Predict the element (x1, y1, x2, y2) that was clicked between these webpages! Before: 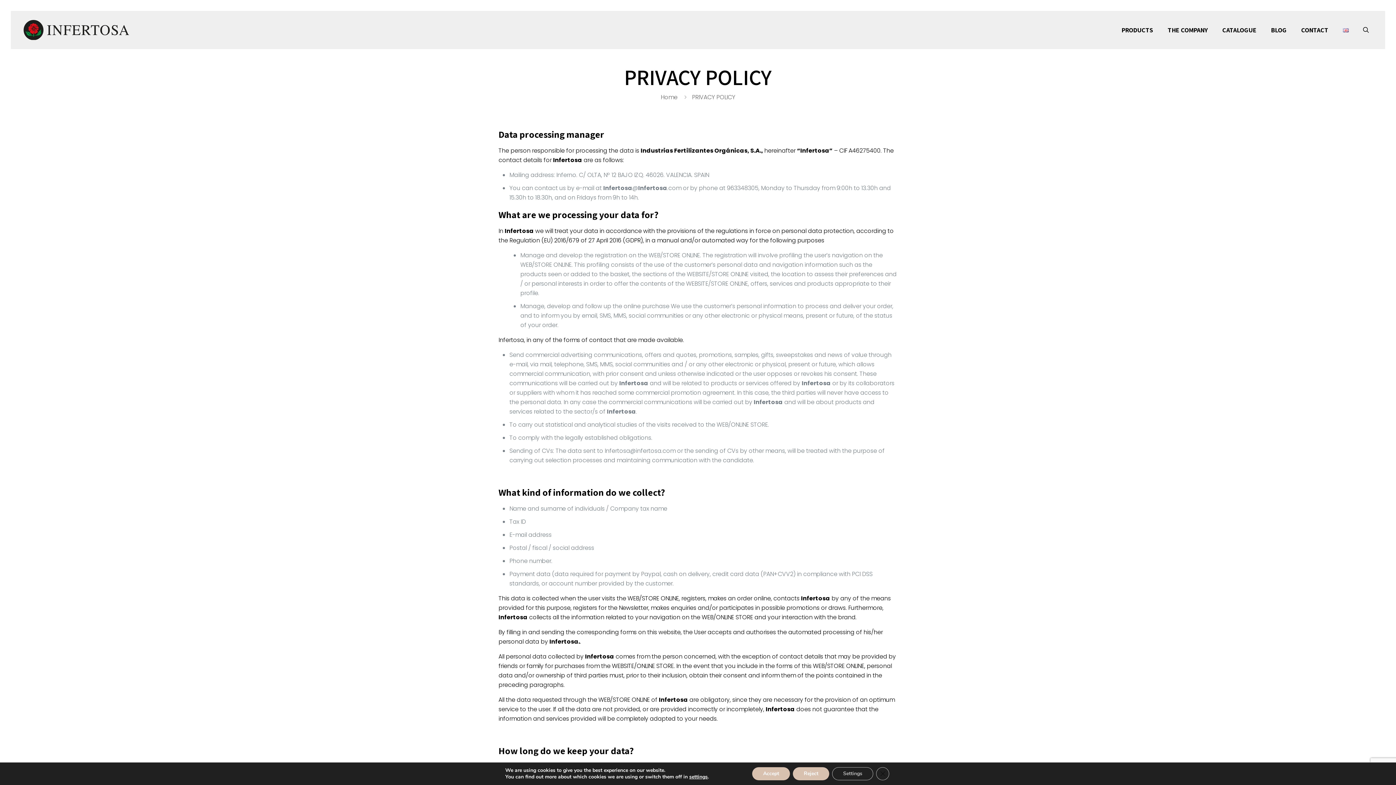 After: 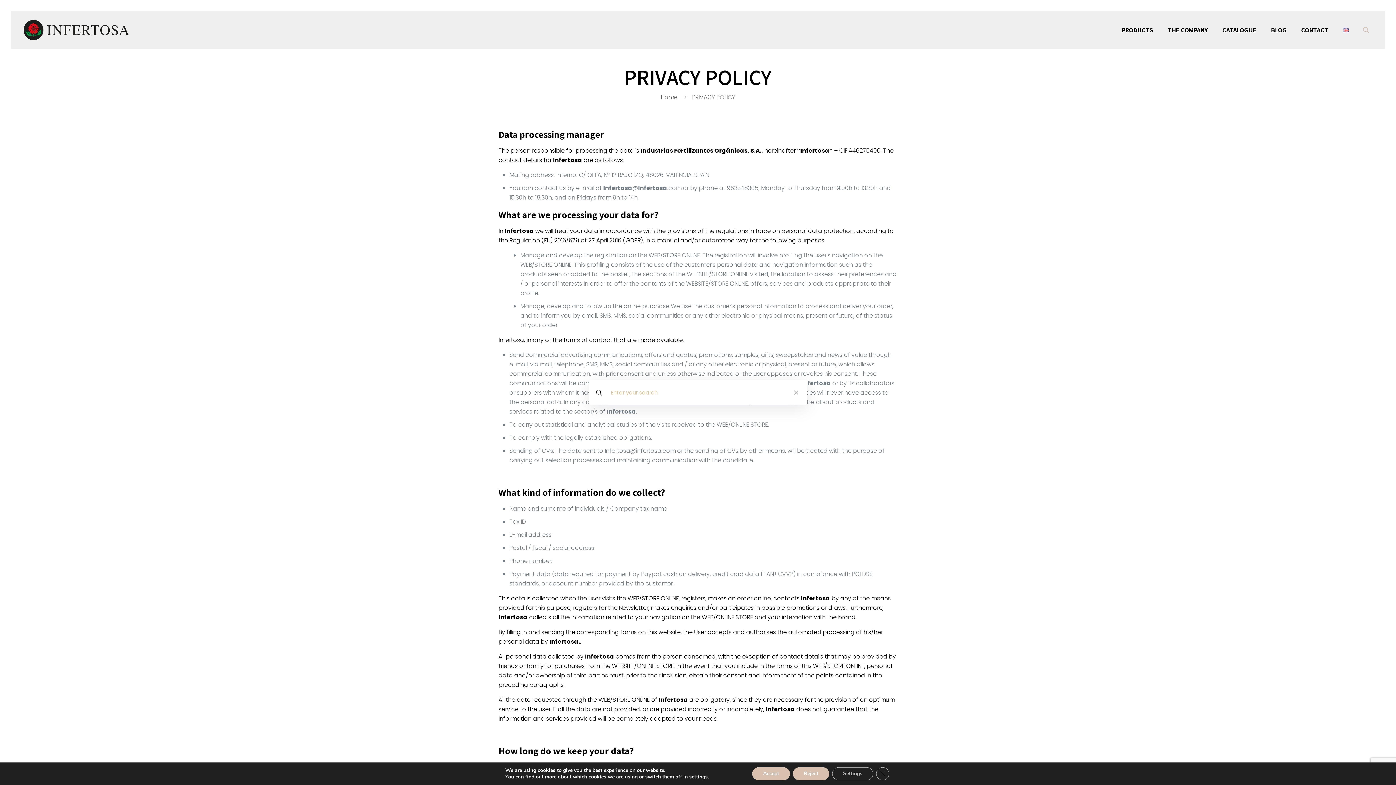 Action: bbox: (1361, 25, 1370, 34)